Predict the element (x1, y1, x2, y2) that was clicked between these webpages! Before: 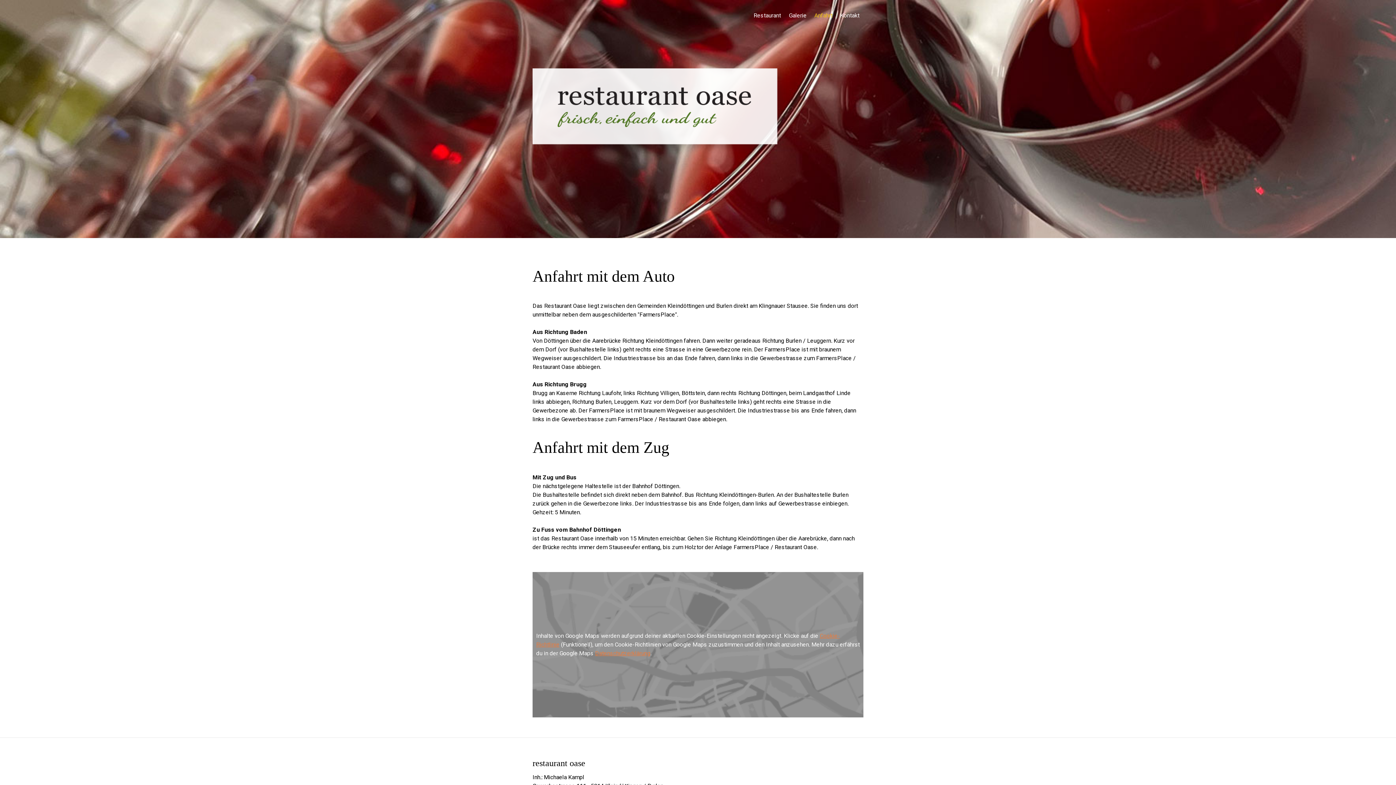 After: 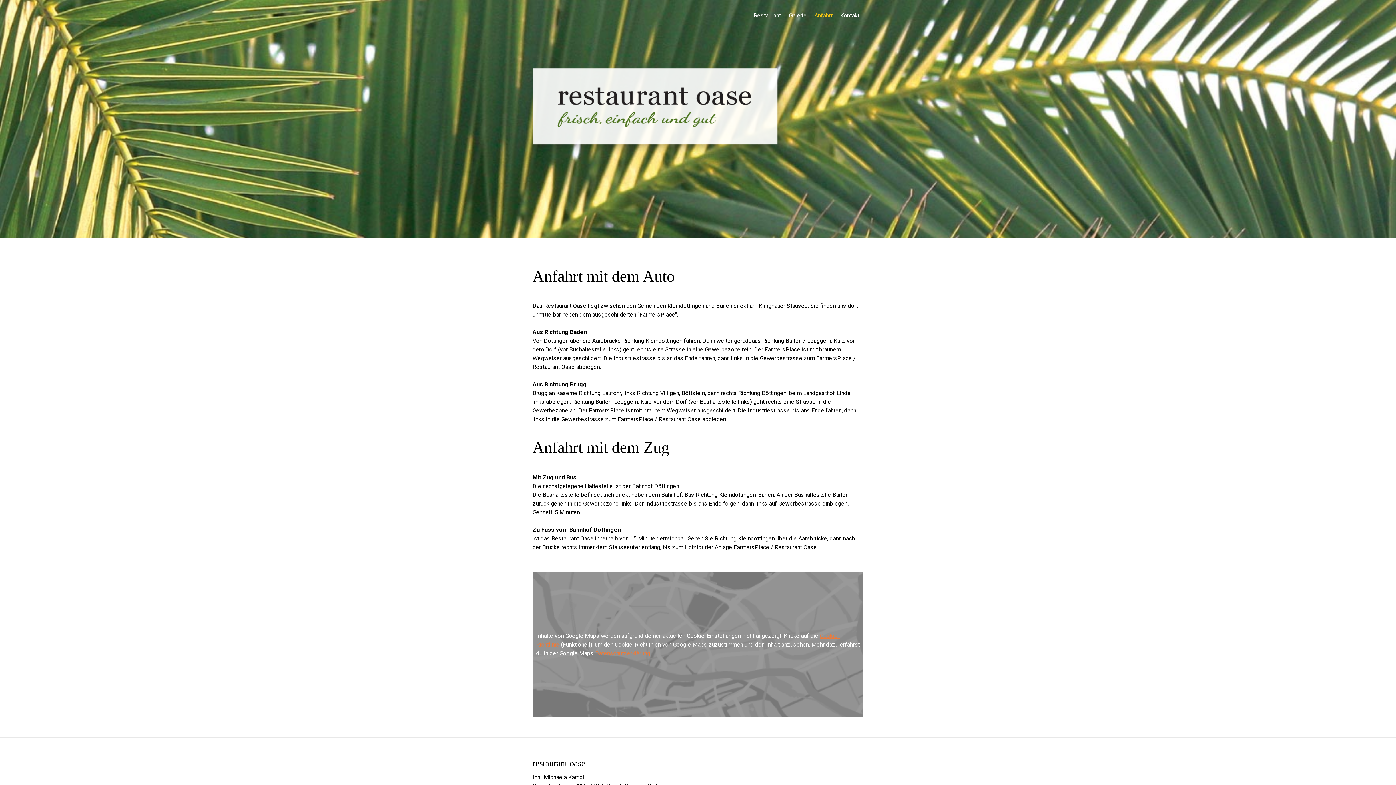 Action: bbox: (810, 9, 836, 21) label: Anfahrt